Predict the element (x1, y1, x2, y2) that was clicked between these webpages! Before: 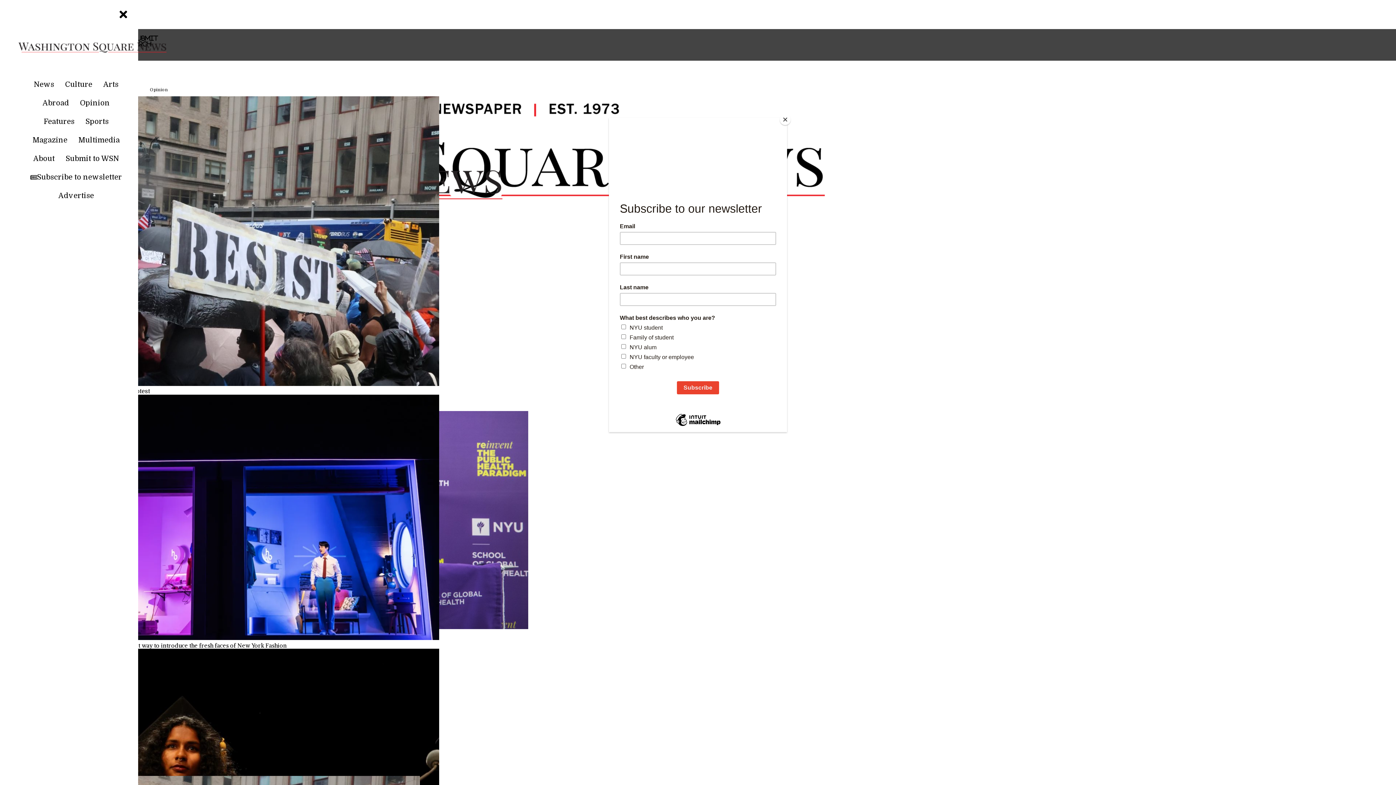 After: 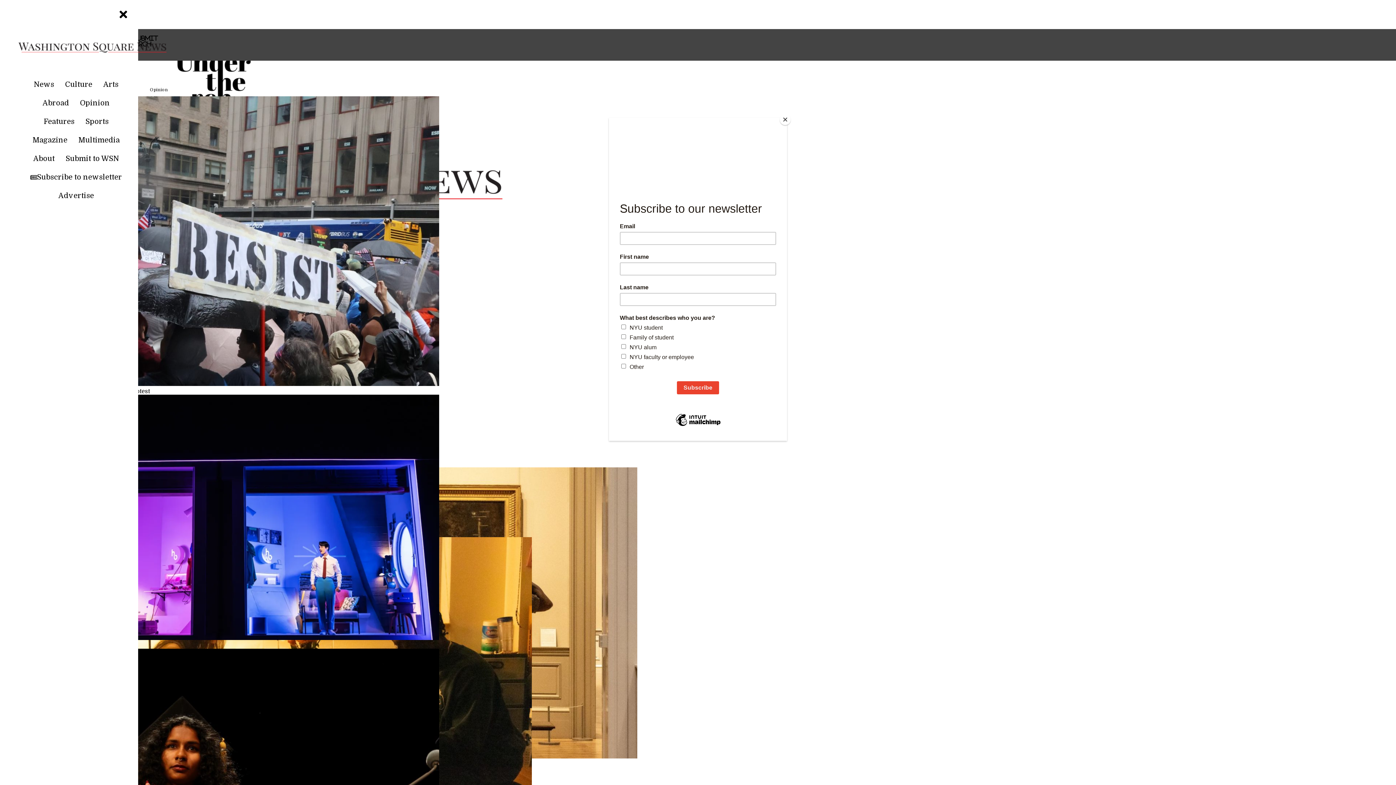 Action: label: Magazine bbox: (27, 134, 72, 150)